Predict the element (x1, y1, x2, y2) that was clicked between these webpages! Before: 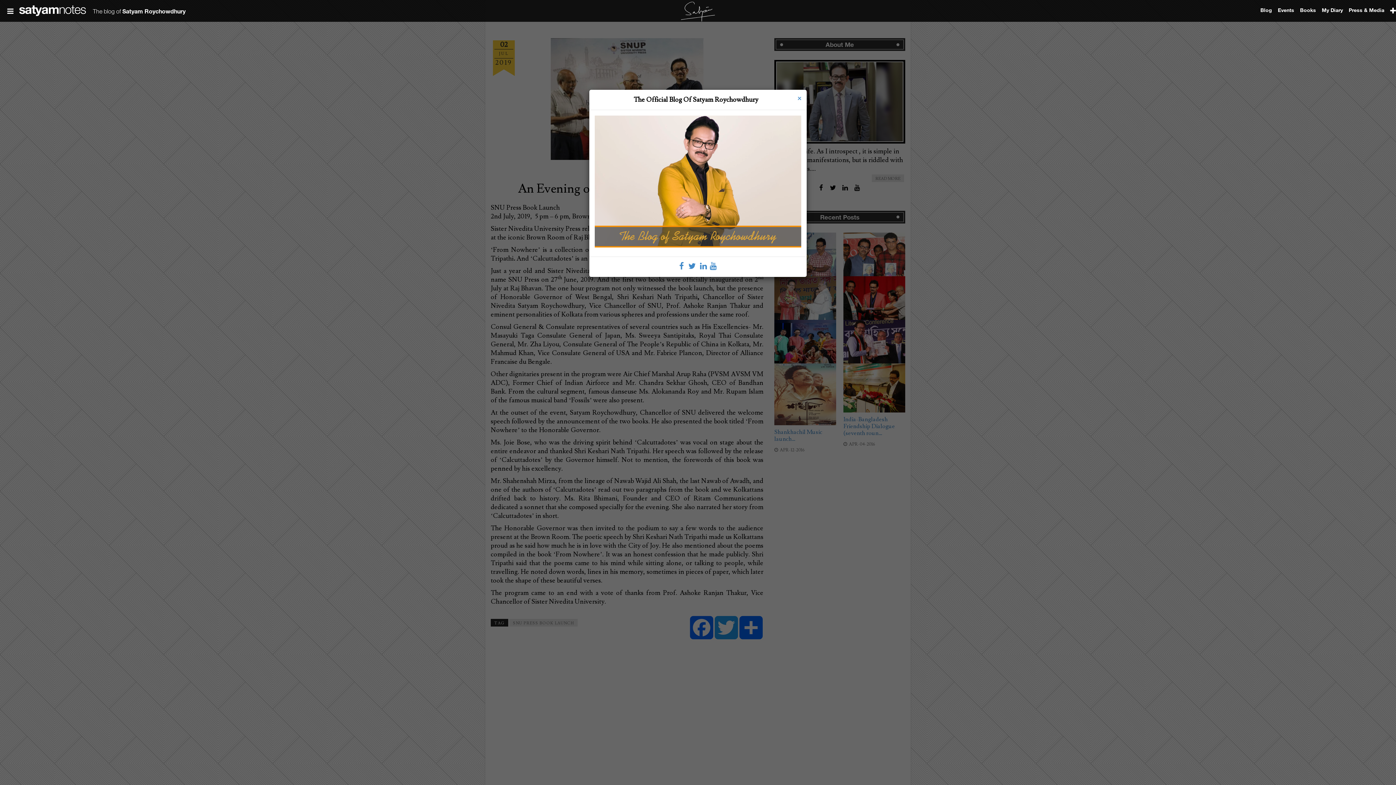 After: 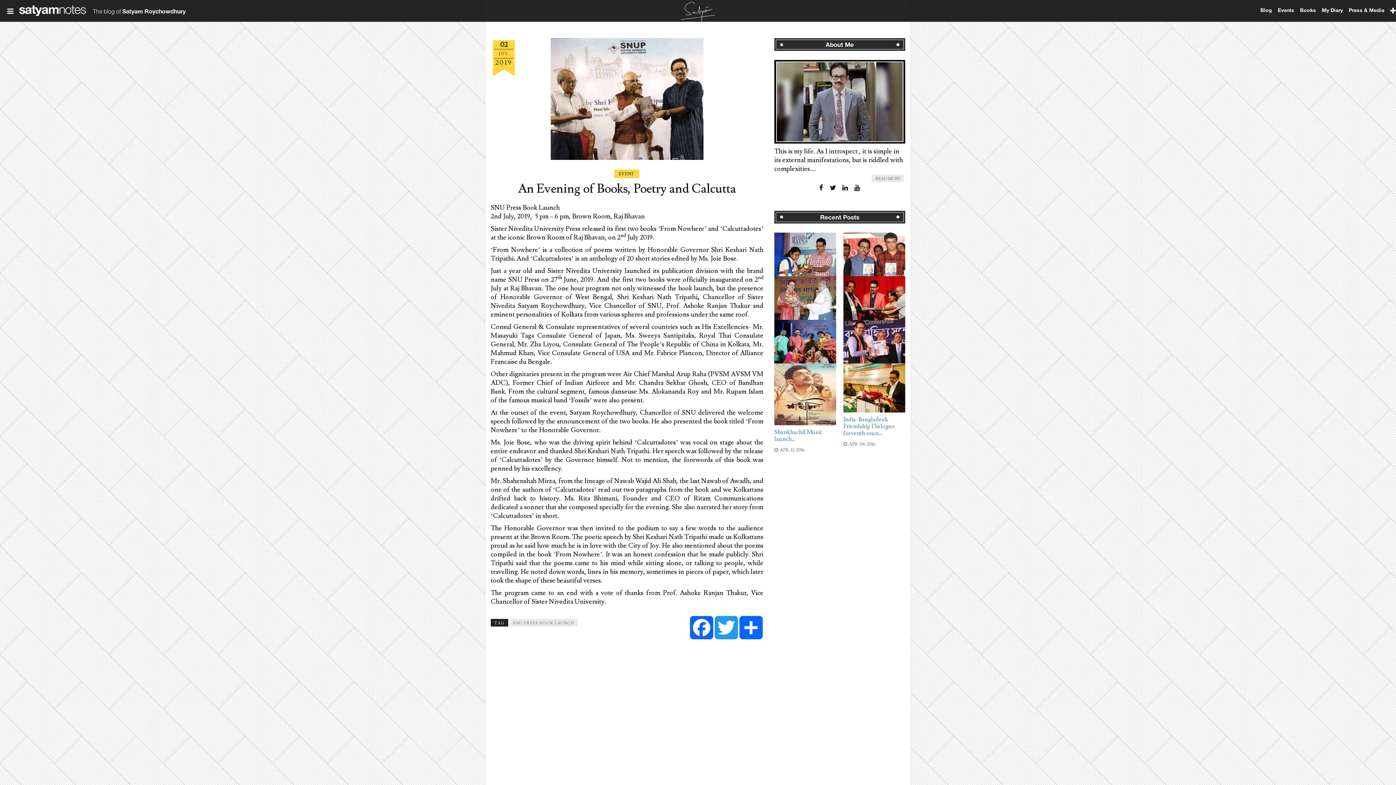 Action: bbox: (797, 94, 801, 102) label: ×